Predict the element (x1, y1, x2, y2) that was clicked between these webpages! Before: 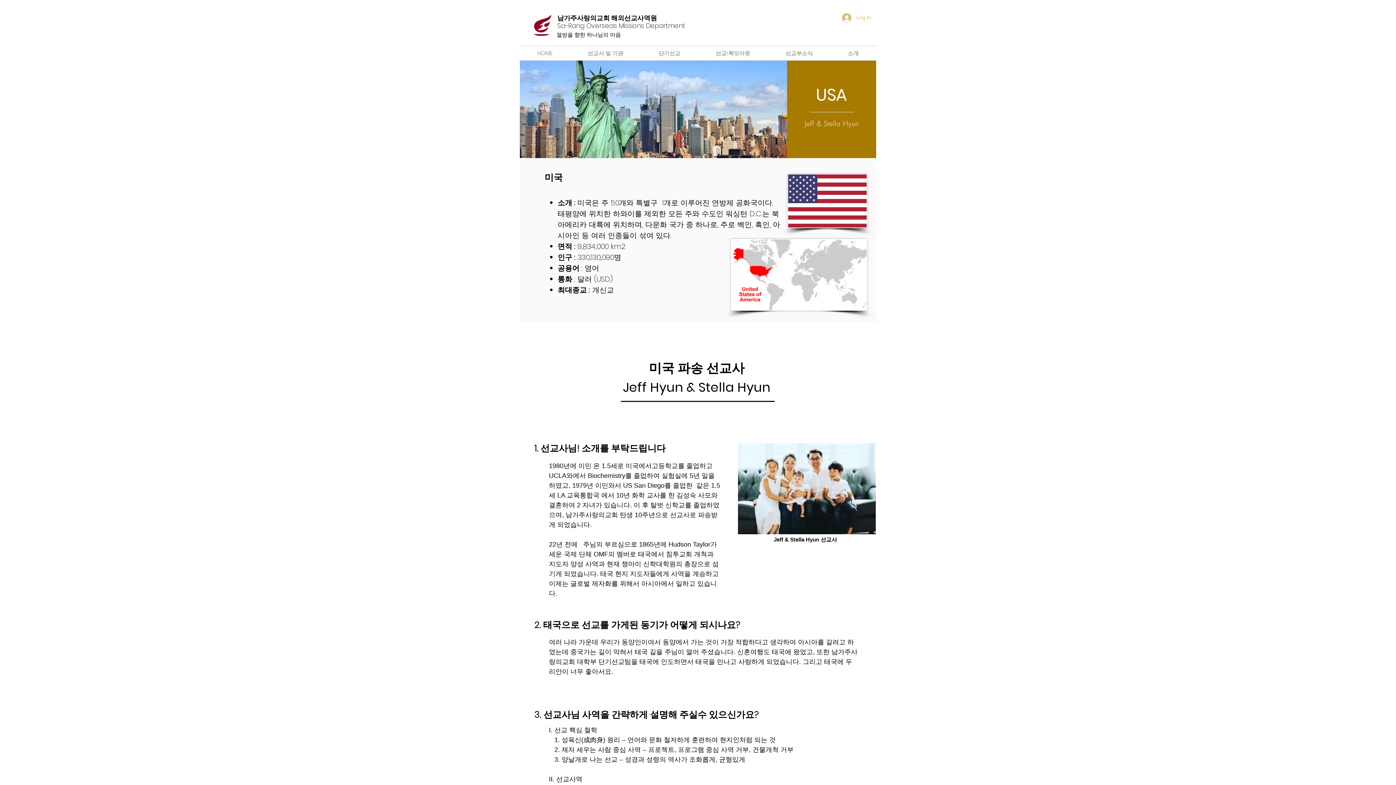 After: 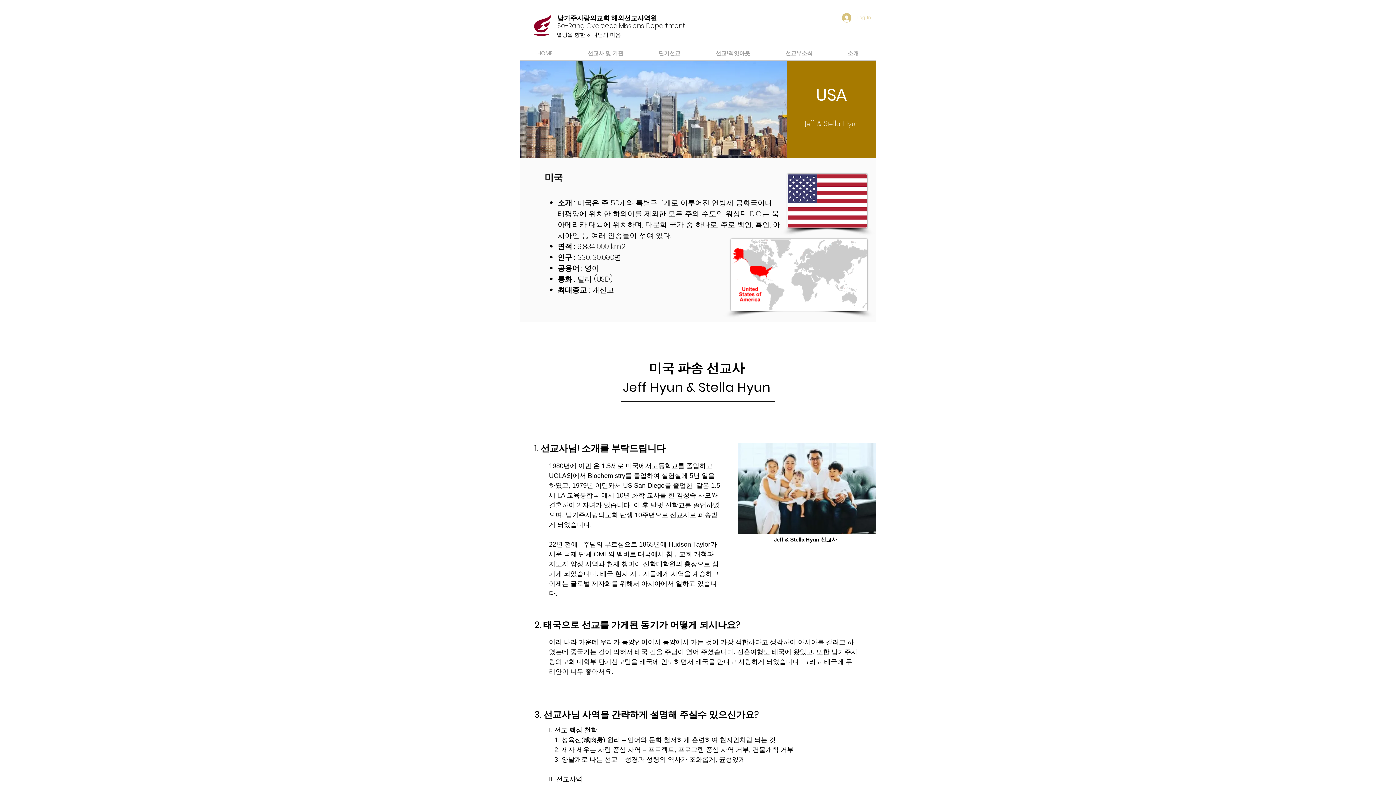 Action: bbox: (837, 10, 876, 24) label: Log In